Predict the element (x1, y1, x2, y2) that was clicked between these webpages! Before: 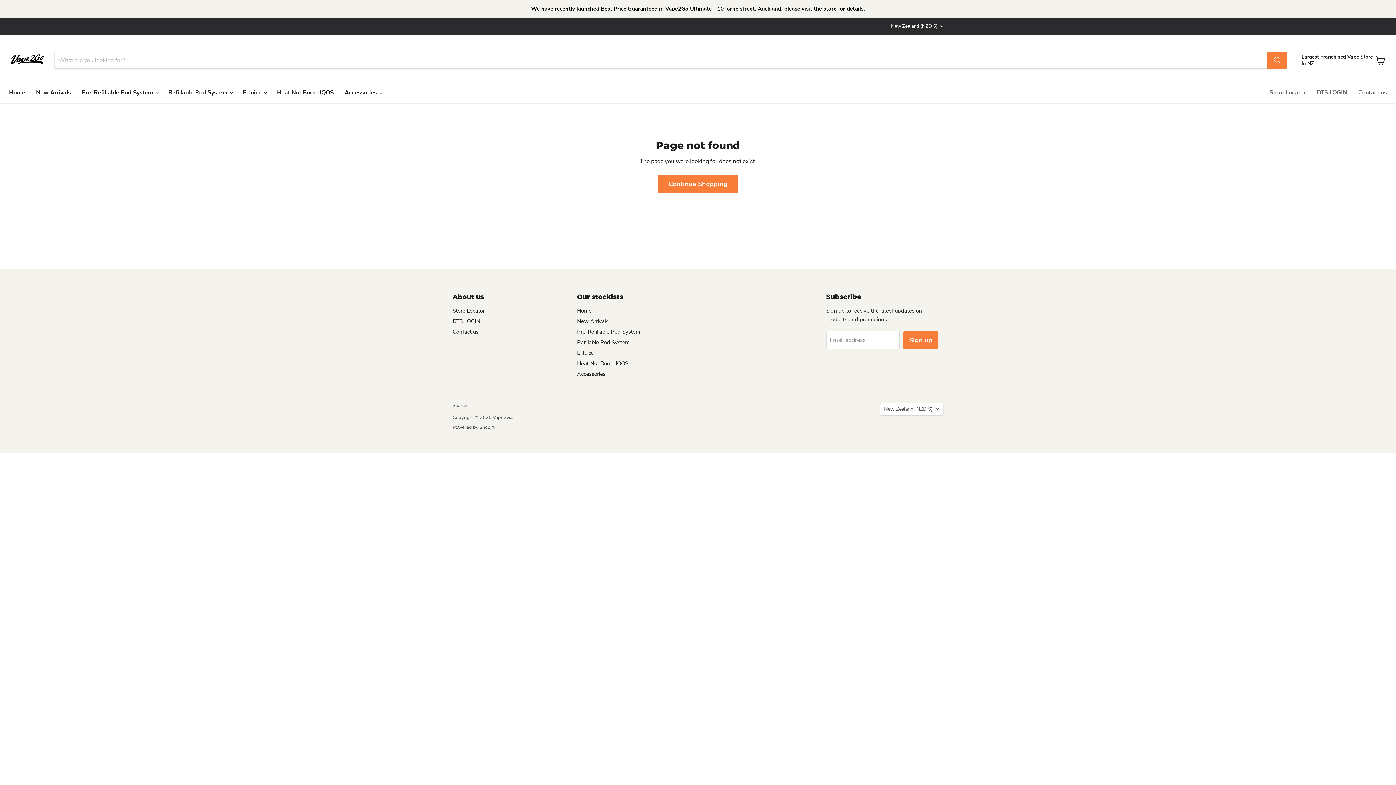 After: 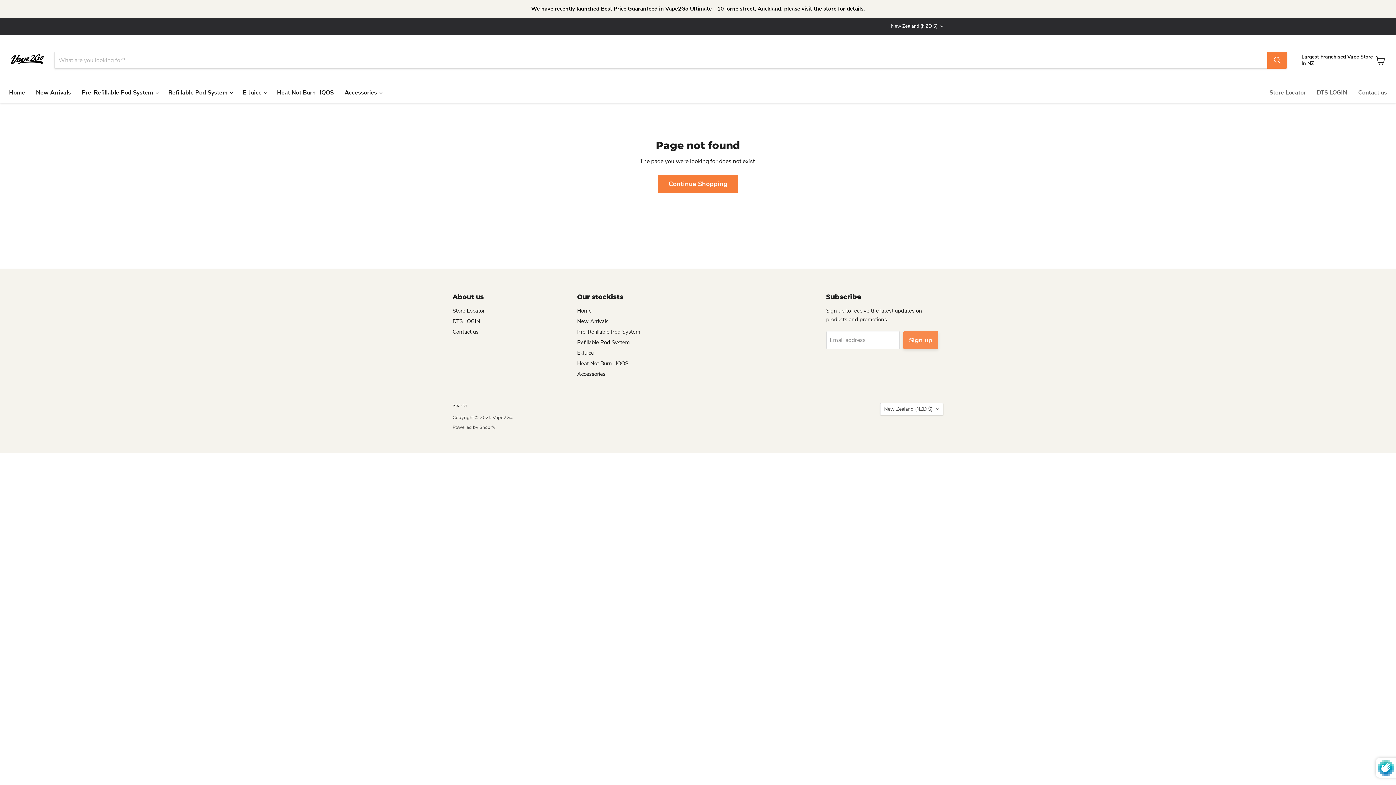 Action: bbox: (903, 331, 938, 349) label: Sign up